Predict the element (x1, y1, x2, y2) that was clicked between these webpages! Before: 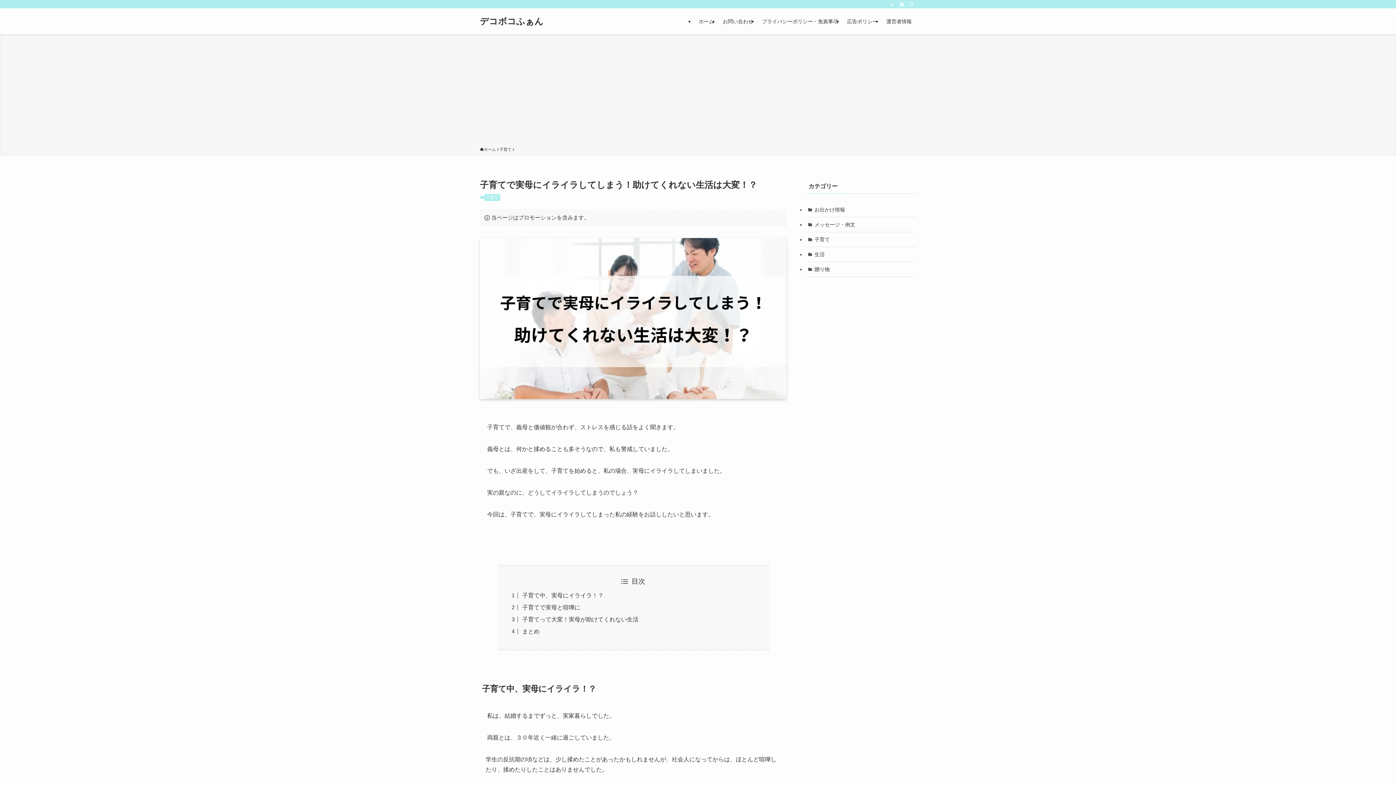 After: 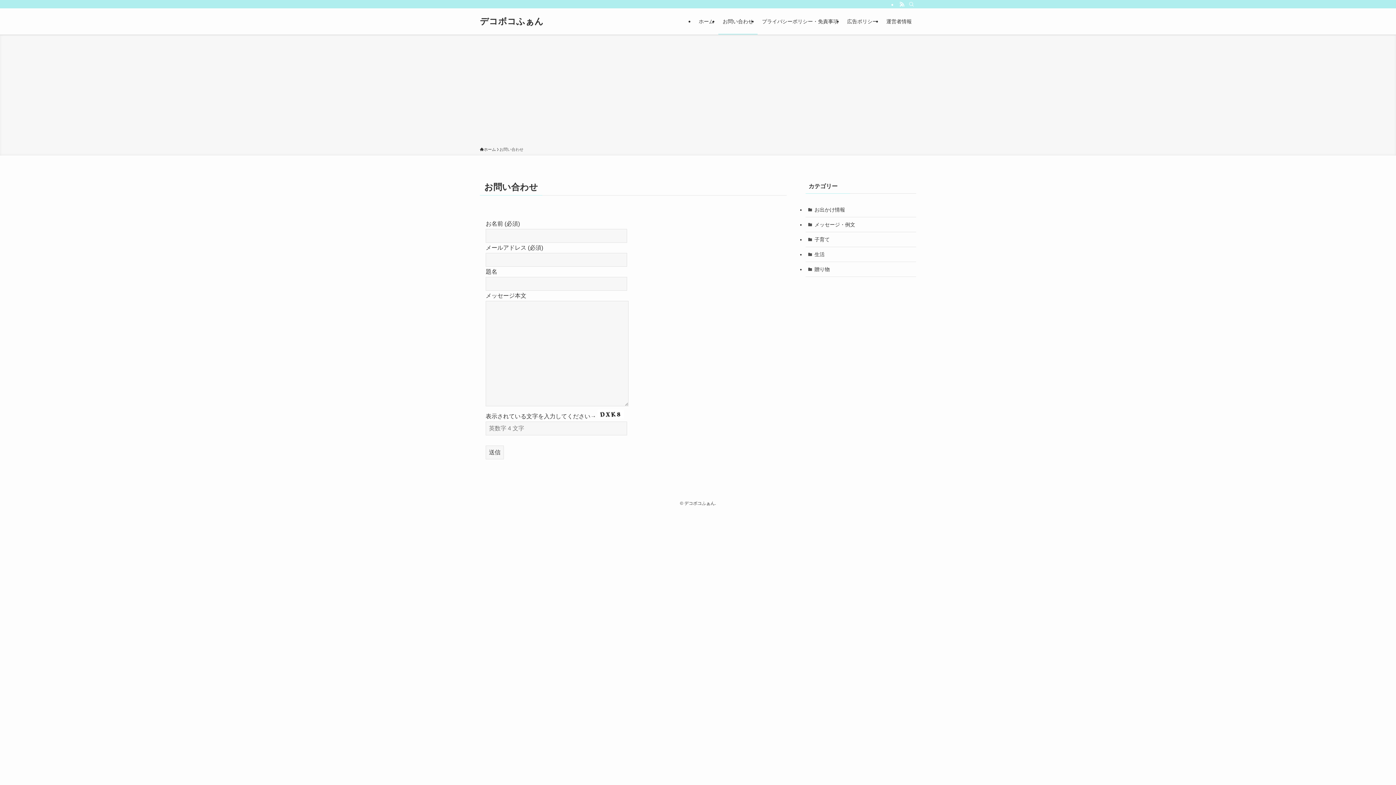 Action: bbox: (718, 8, 757, 34) label: お問い合わせ